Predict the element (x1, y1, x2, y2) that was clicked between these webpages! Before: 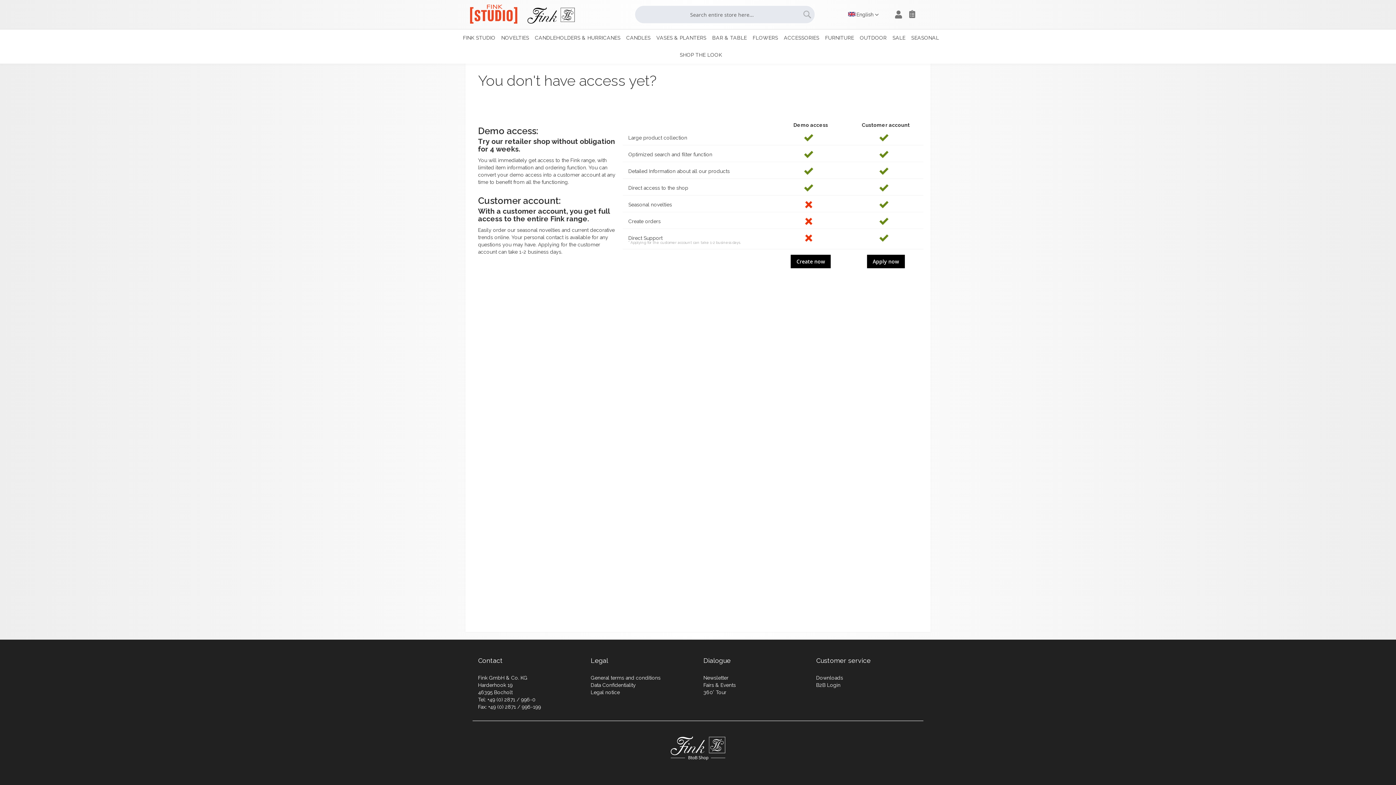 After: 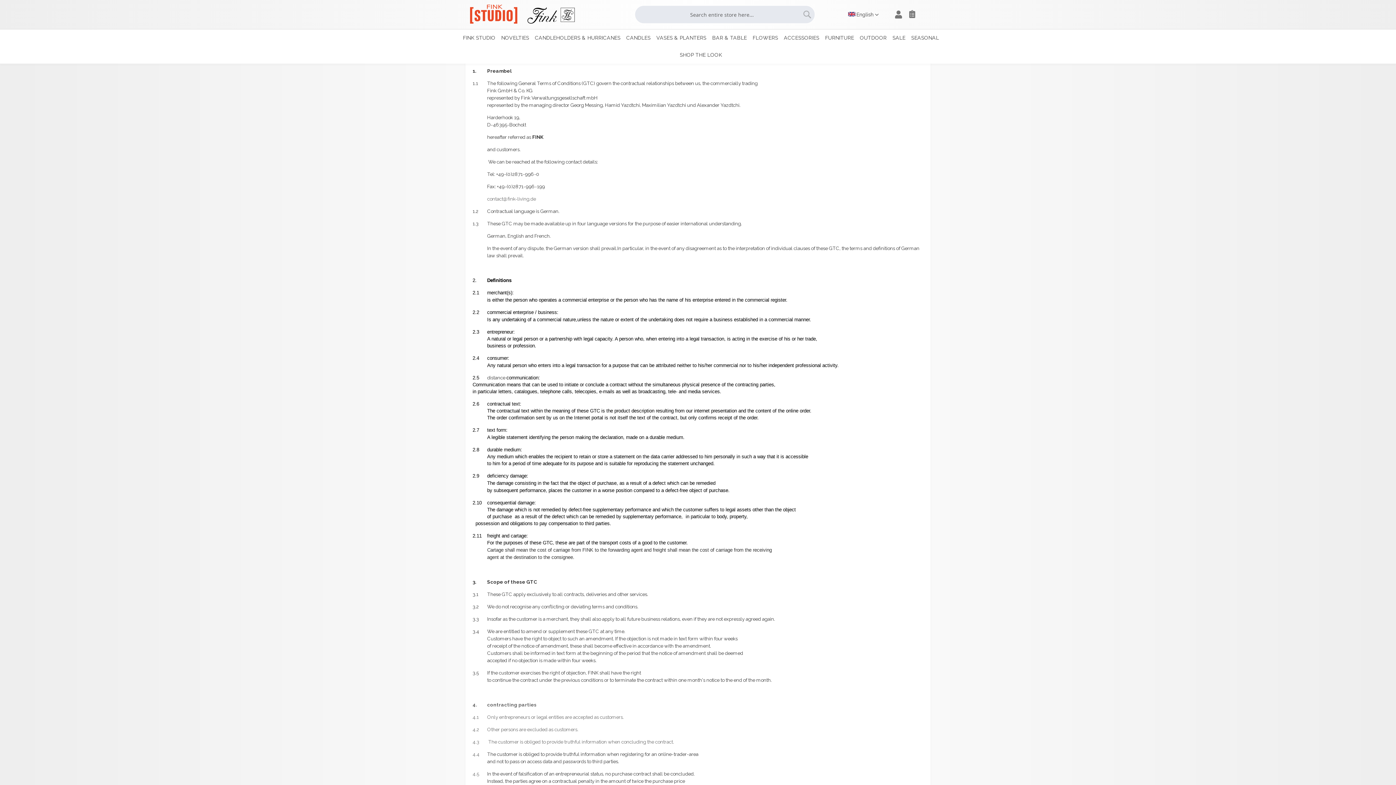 Action: bbox: (590, 675, 660, 681) label: General terms and conditions